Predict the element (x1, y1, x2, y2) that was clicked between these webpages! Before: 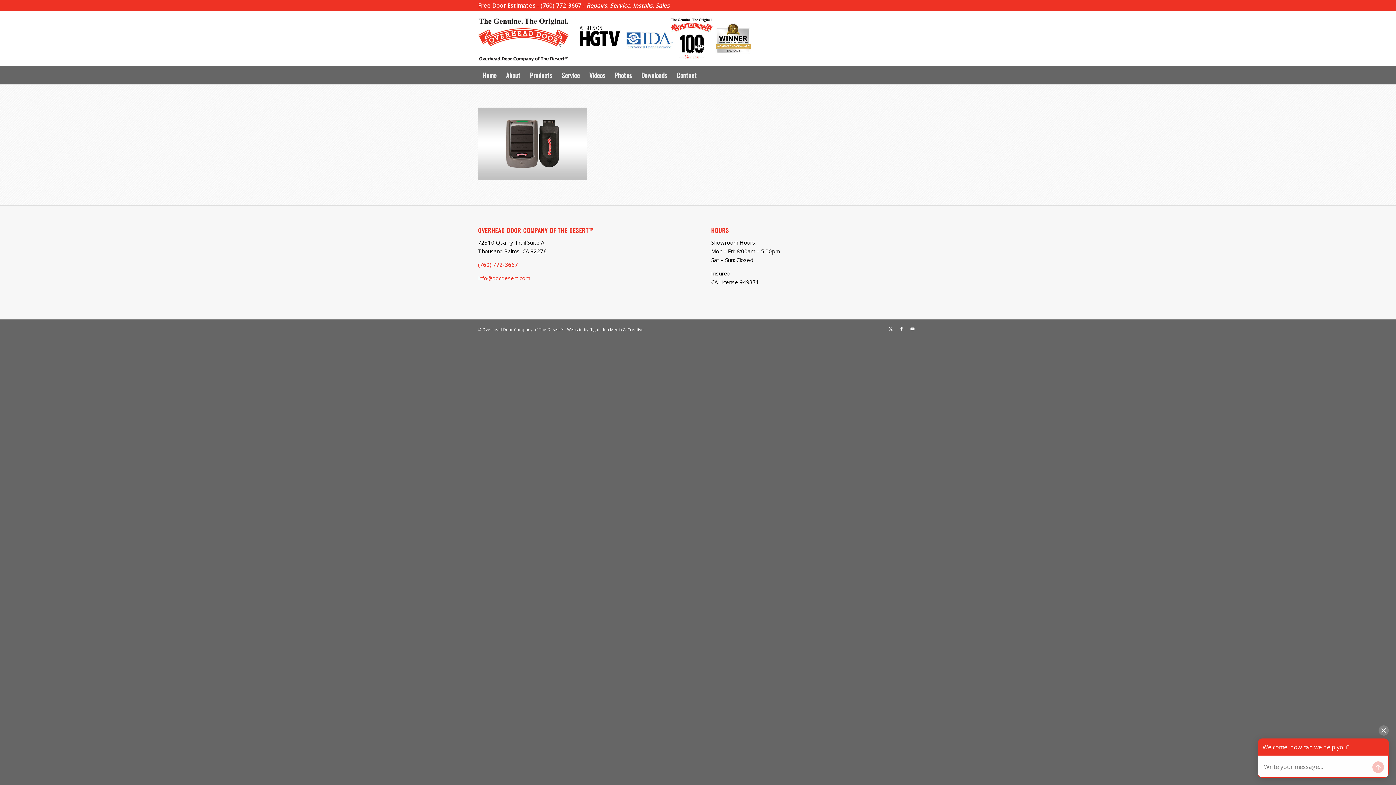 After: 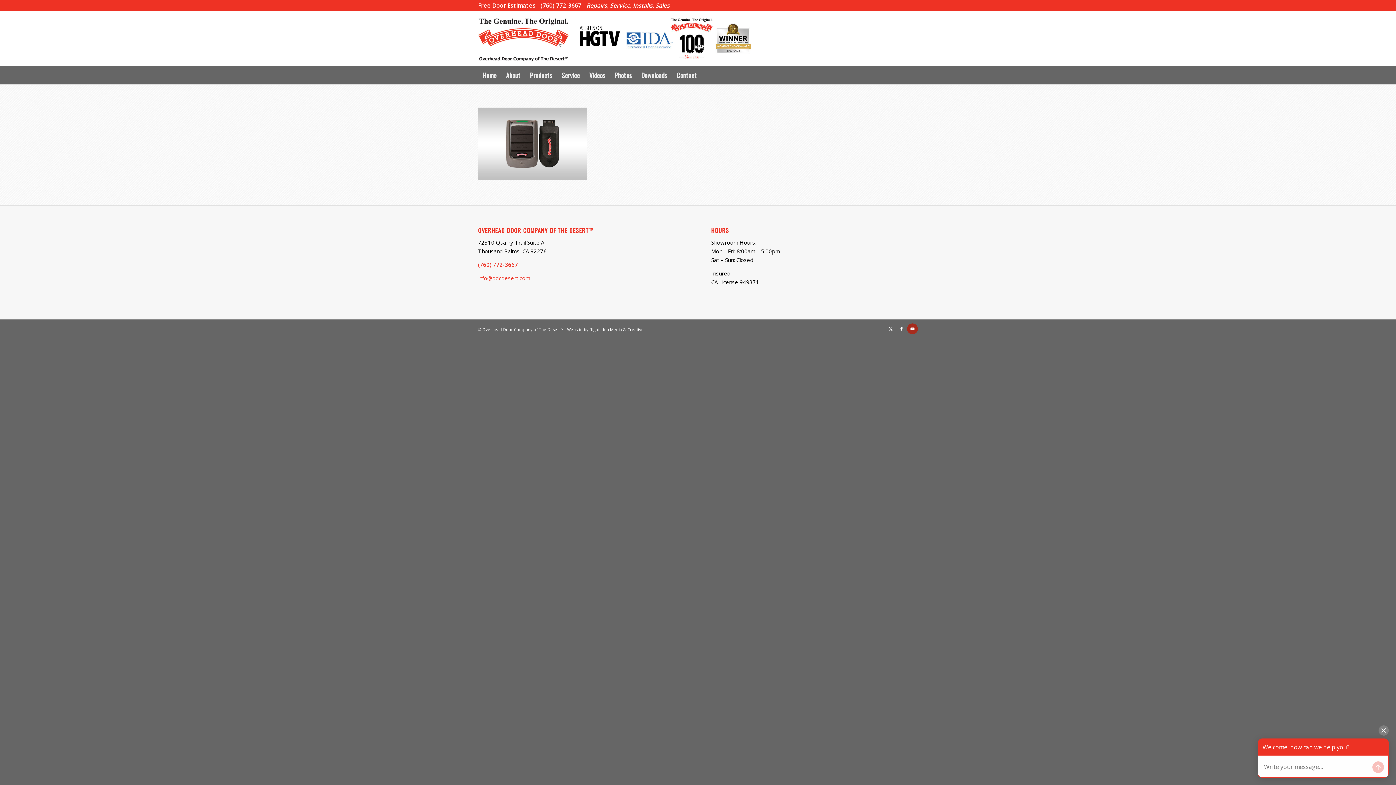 Action: label: Link to Youtube bbox: (907, 323, 918, 334)